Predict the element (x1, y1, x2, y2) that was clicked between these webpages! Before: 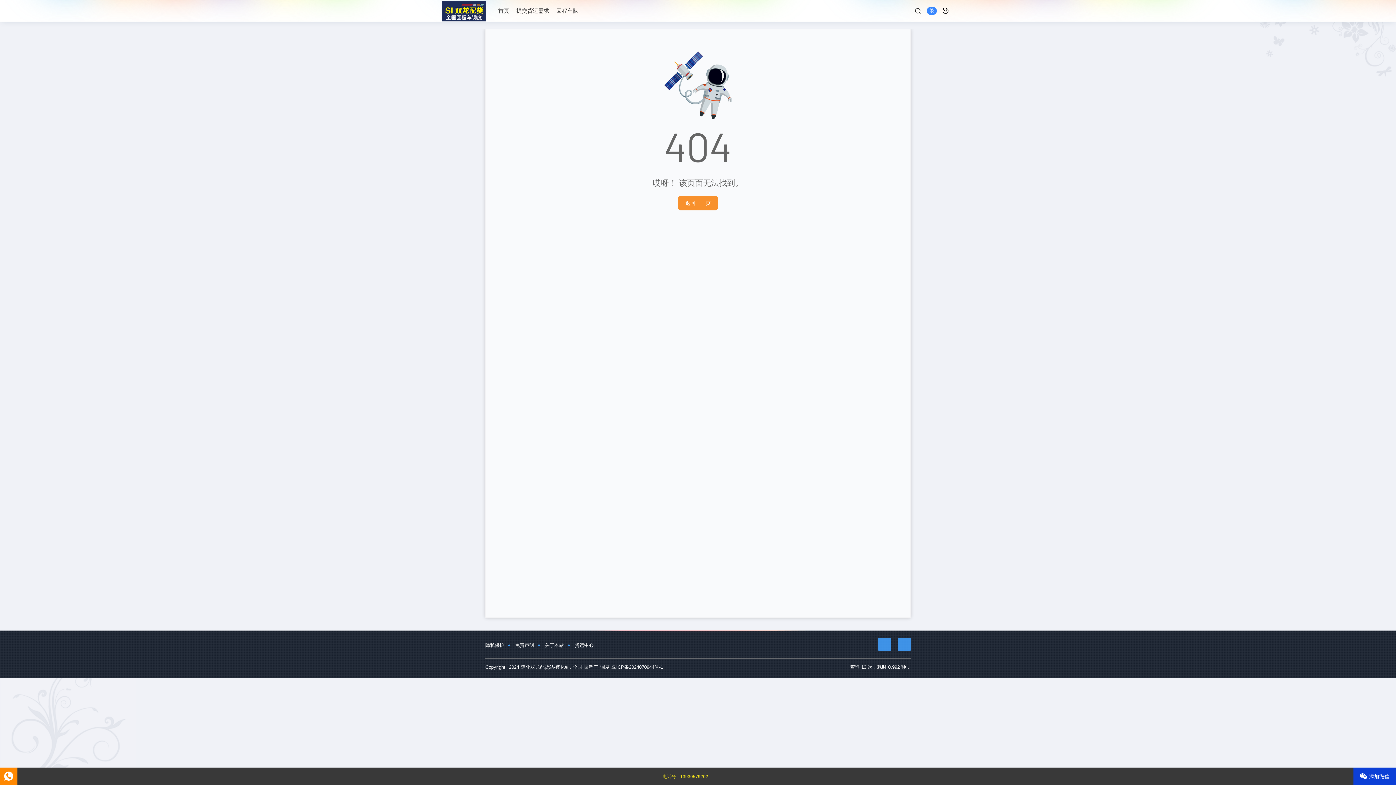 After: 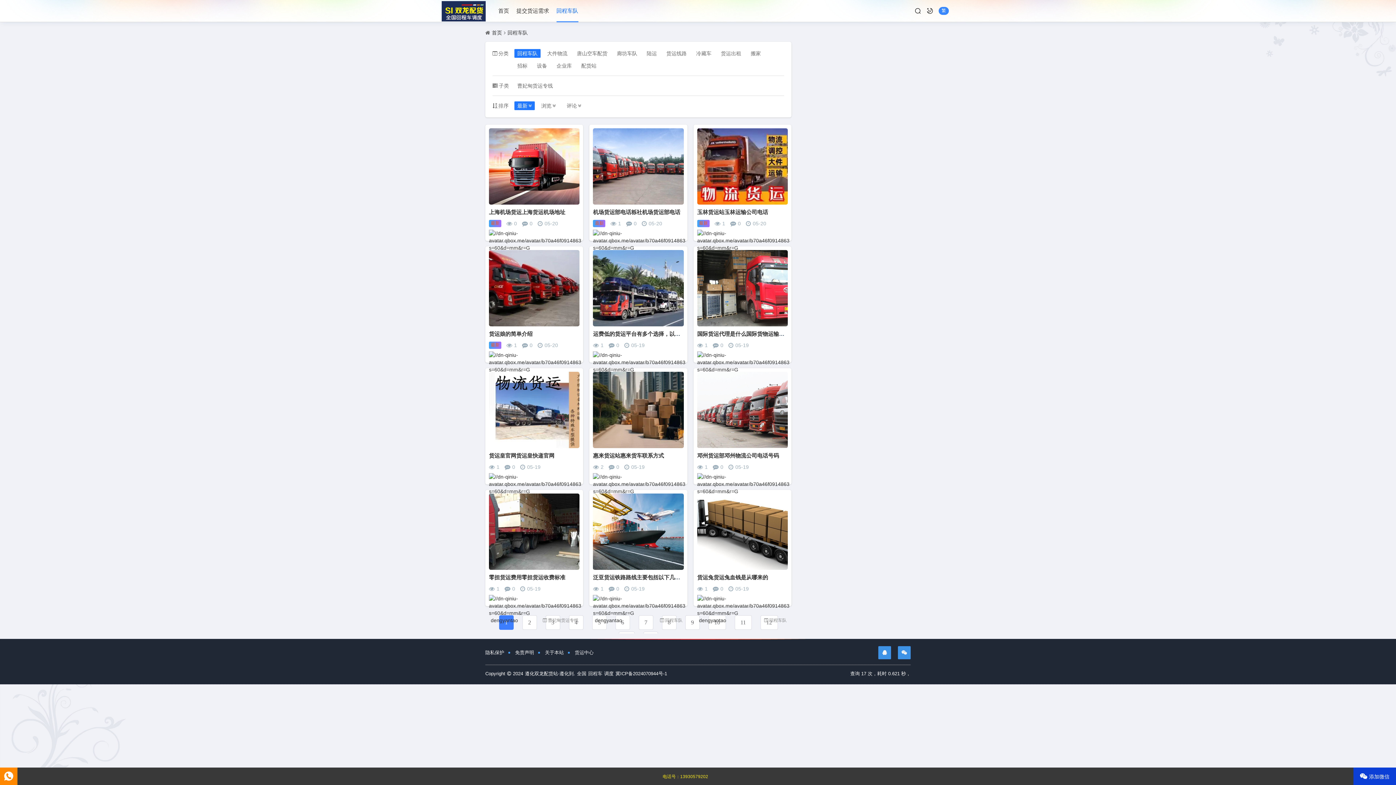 Action: label: 回程车队 bbox: (556, 0, 578, 21)